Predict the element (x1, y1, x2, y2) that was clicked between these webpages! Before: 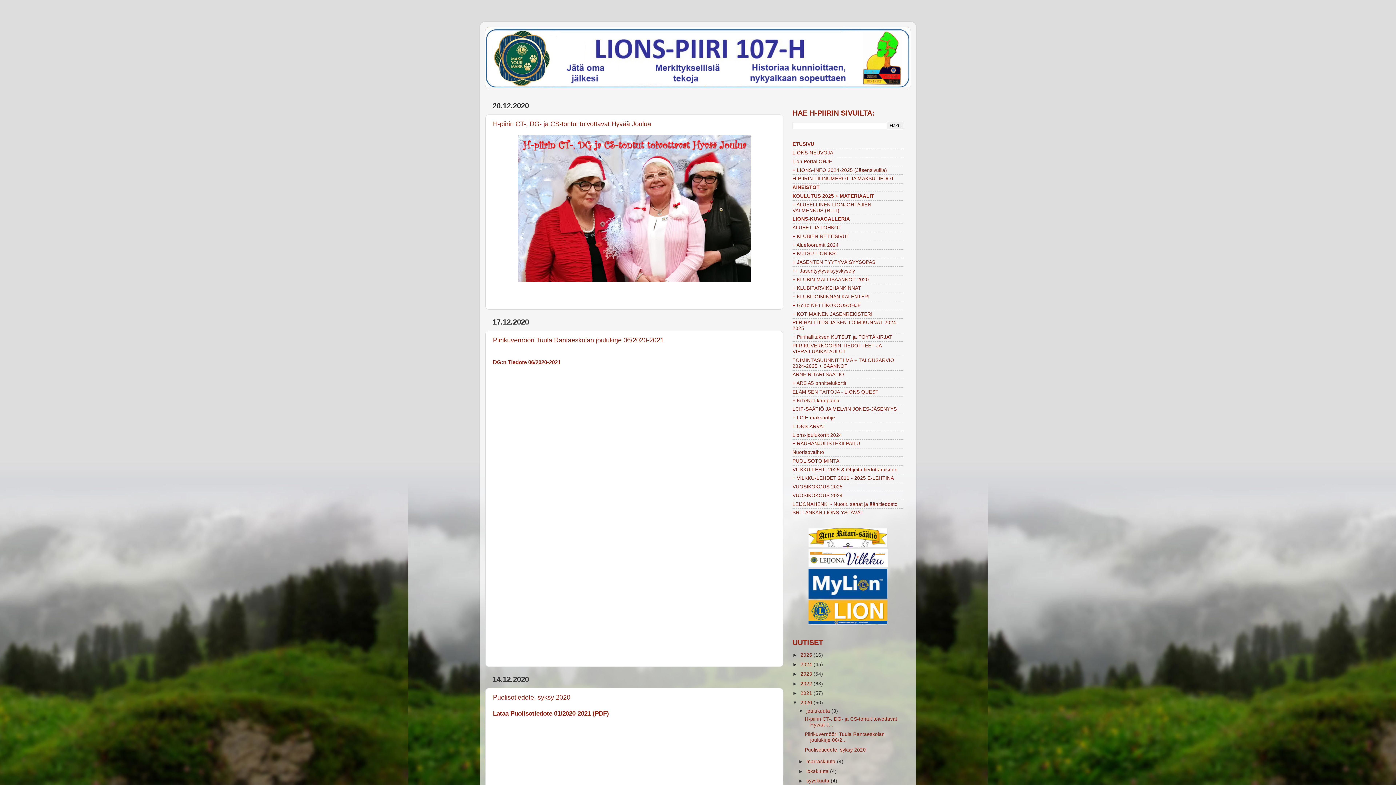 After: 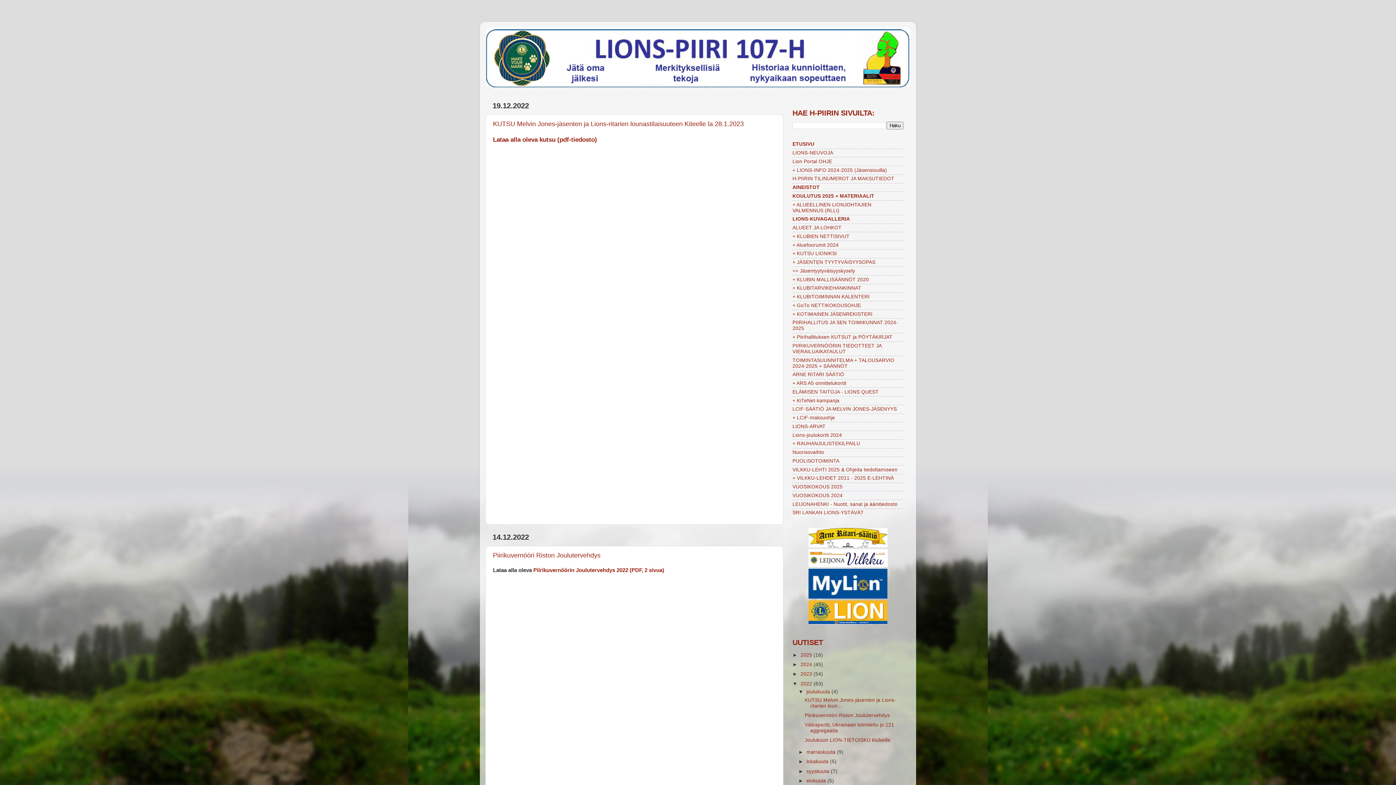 Action: label: 2022  bbox: (800, 681, 813, 686)